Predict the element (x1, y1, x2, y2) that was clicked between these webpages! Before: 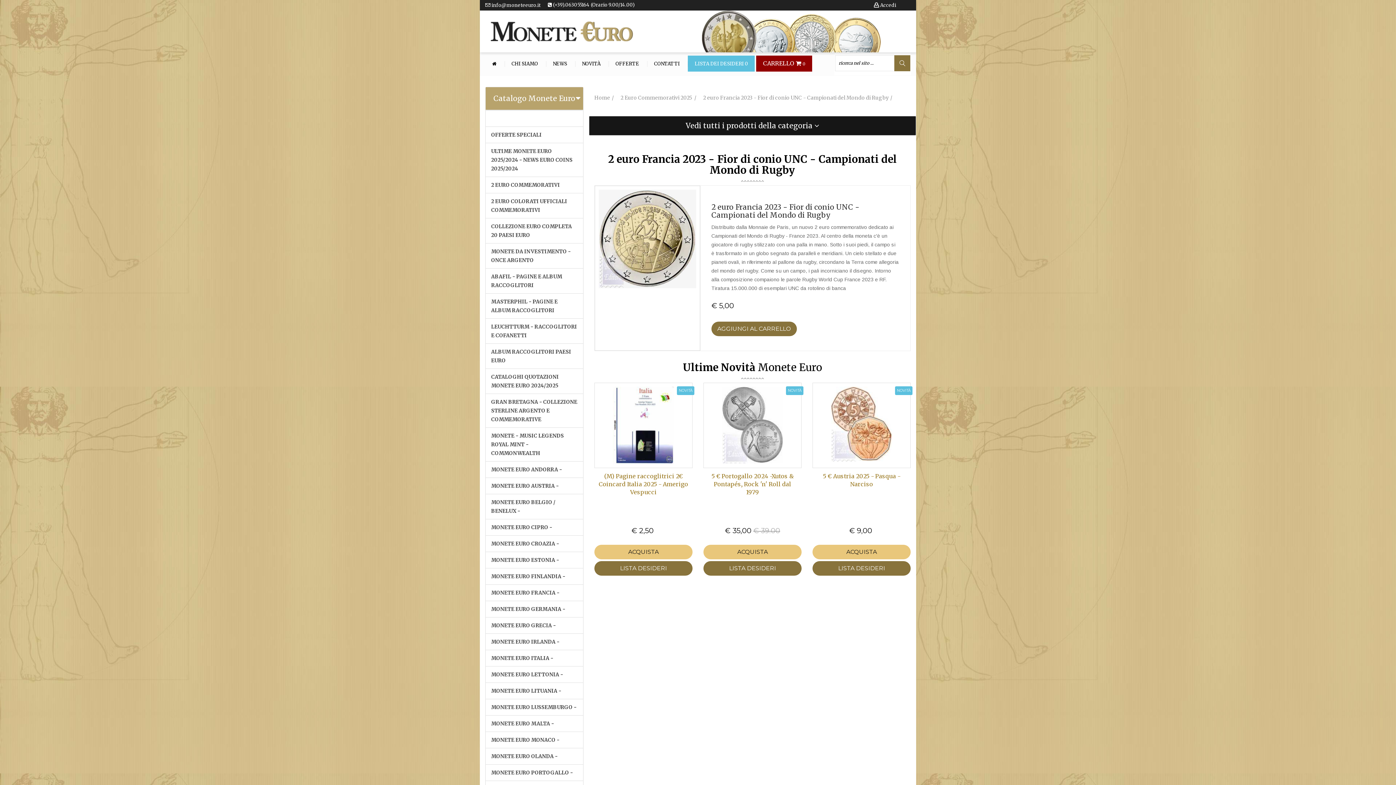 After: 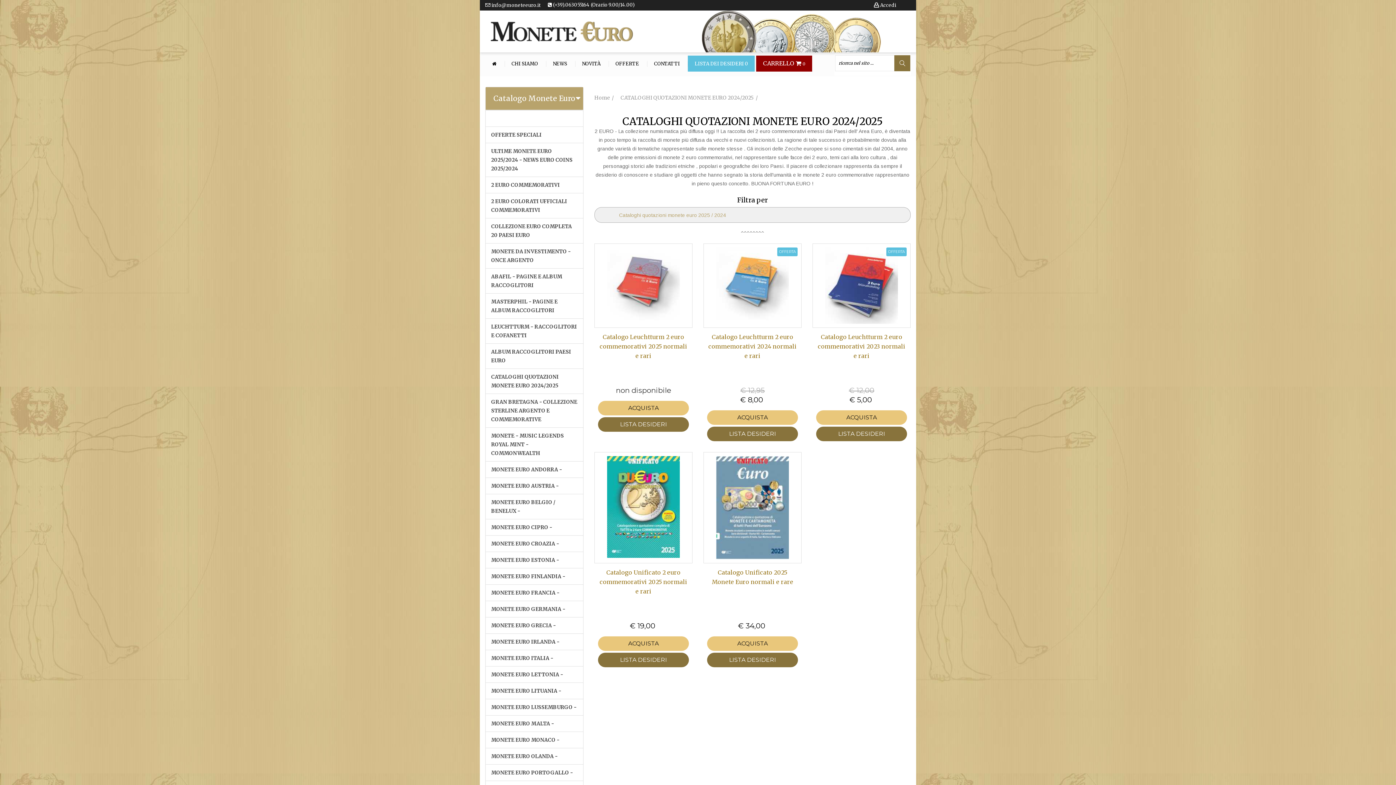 Action: label: CATALOGHI QUOTAZIONI MONETE EURO 2024/2025 bbox: (491, 372, 577, 390)